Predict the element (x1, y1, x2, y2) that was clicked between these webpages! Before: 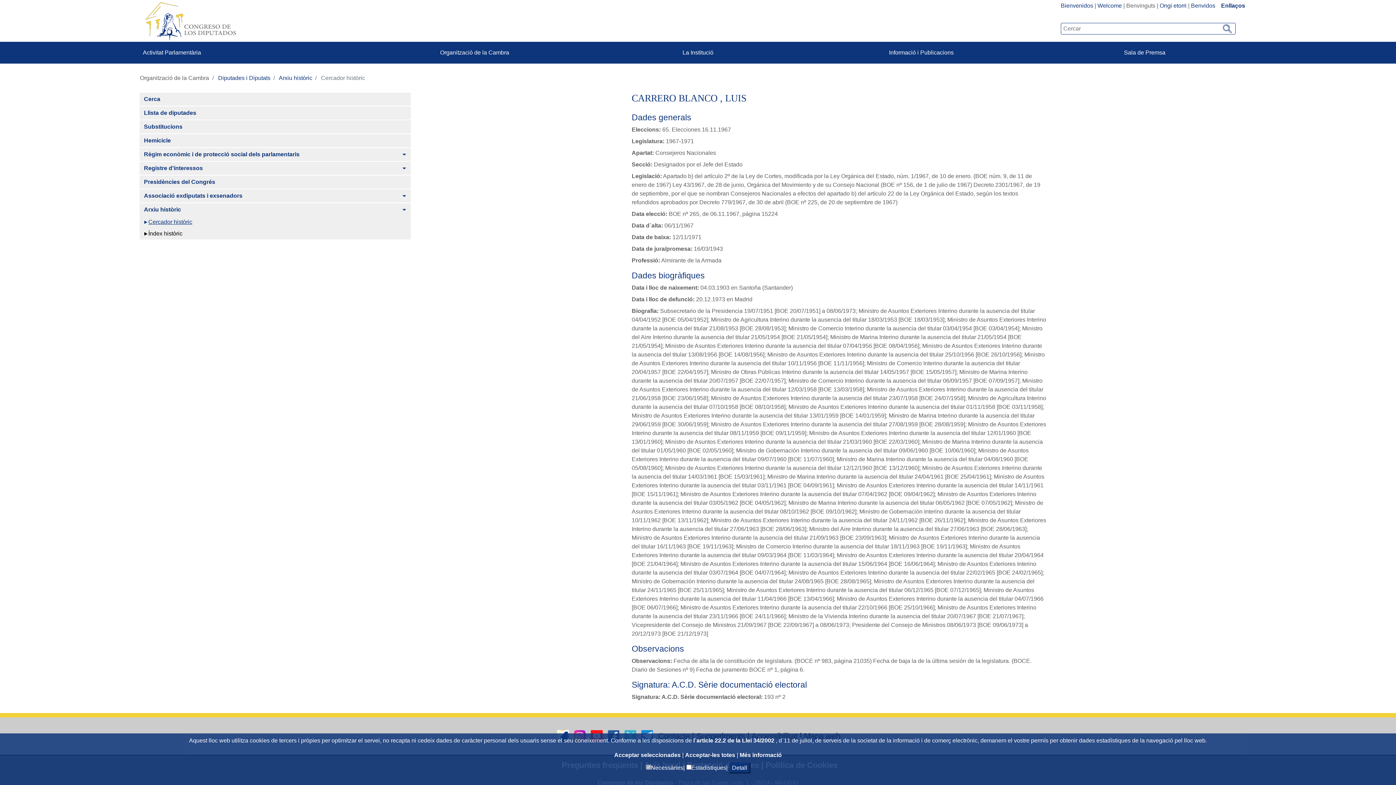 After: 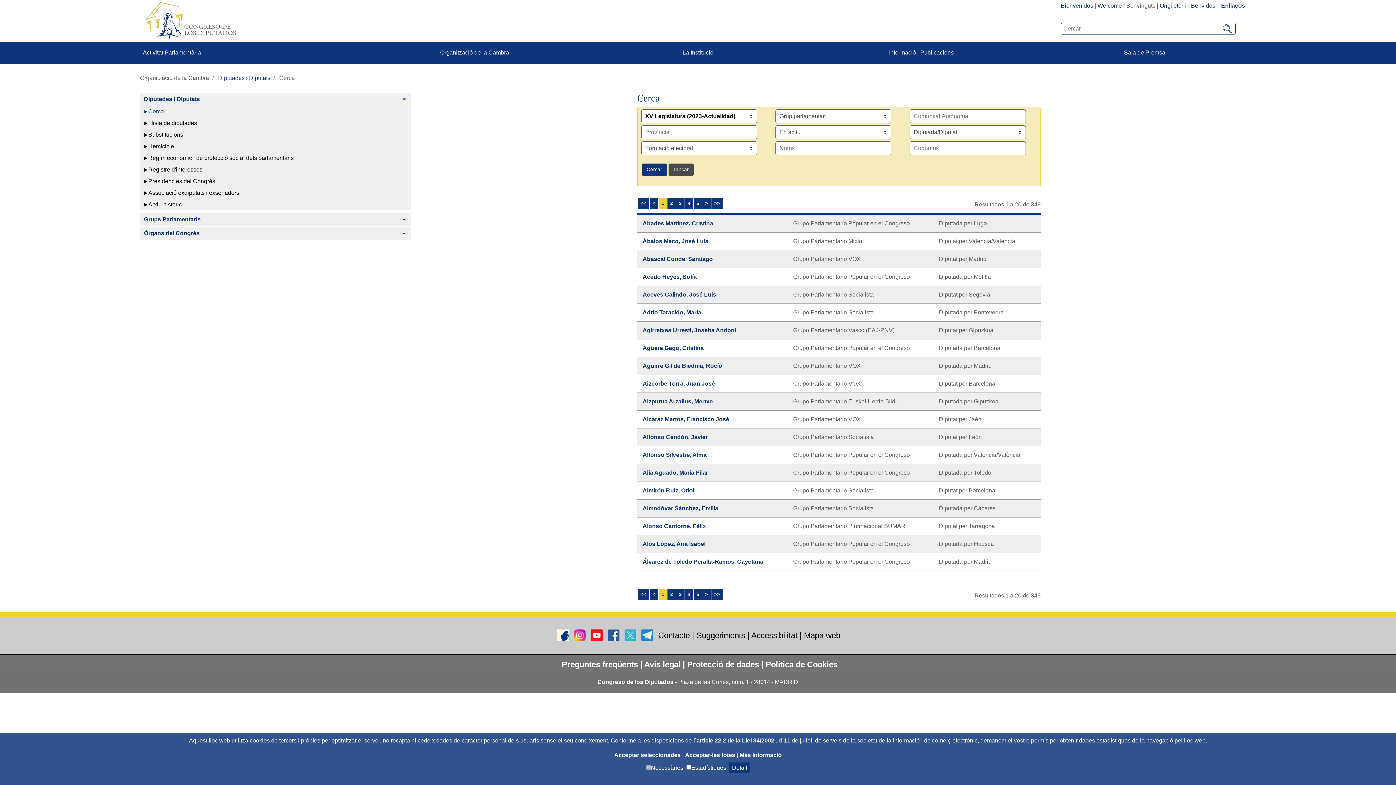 Action: bbox: (139, 92, 397, 105) label: Cerca